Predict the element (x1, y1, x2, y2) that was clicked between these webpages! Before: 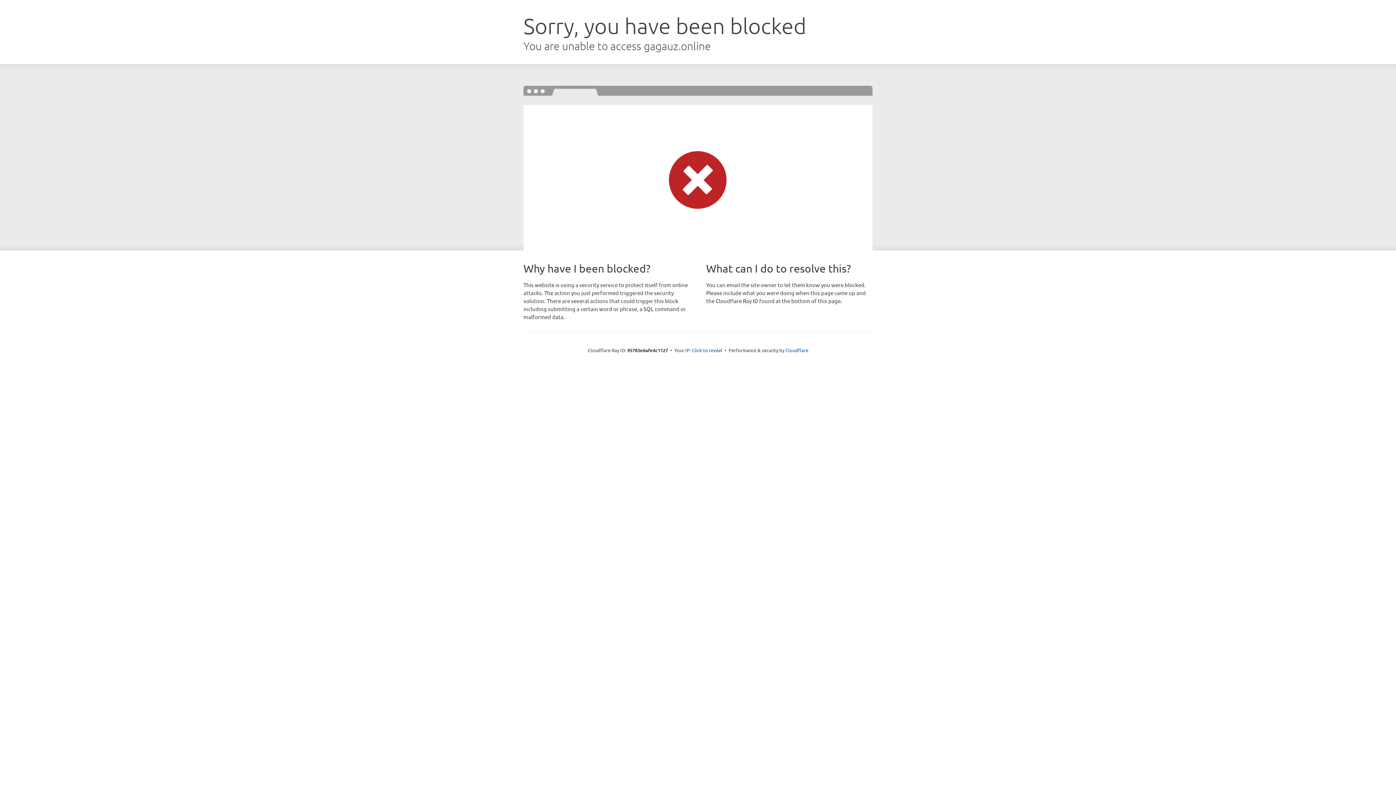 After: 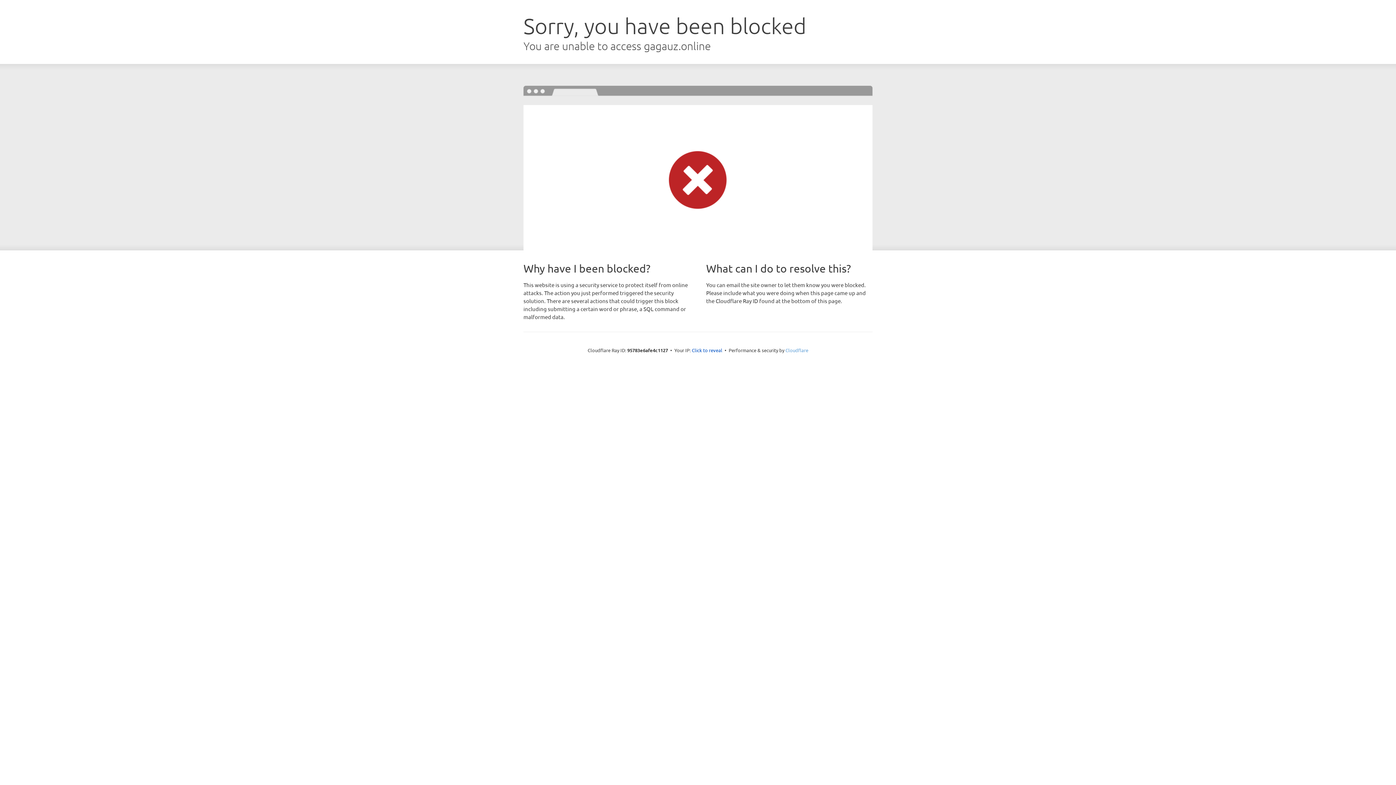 Action: bbox: (785, 347, 808, 353) label: Cloudflare